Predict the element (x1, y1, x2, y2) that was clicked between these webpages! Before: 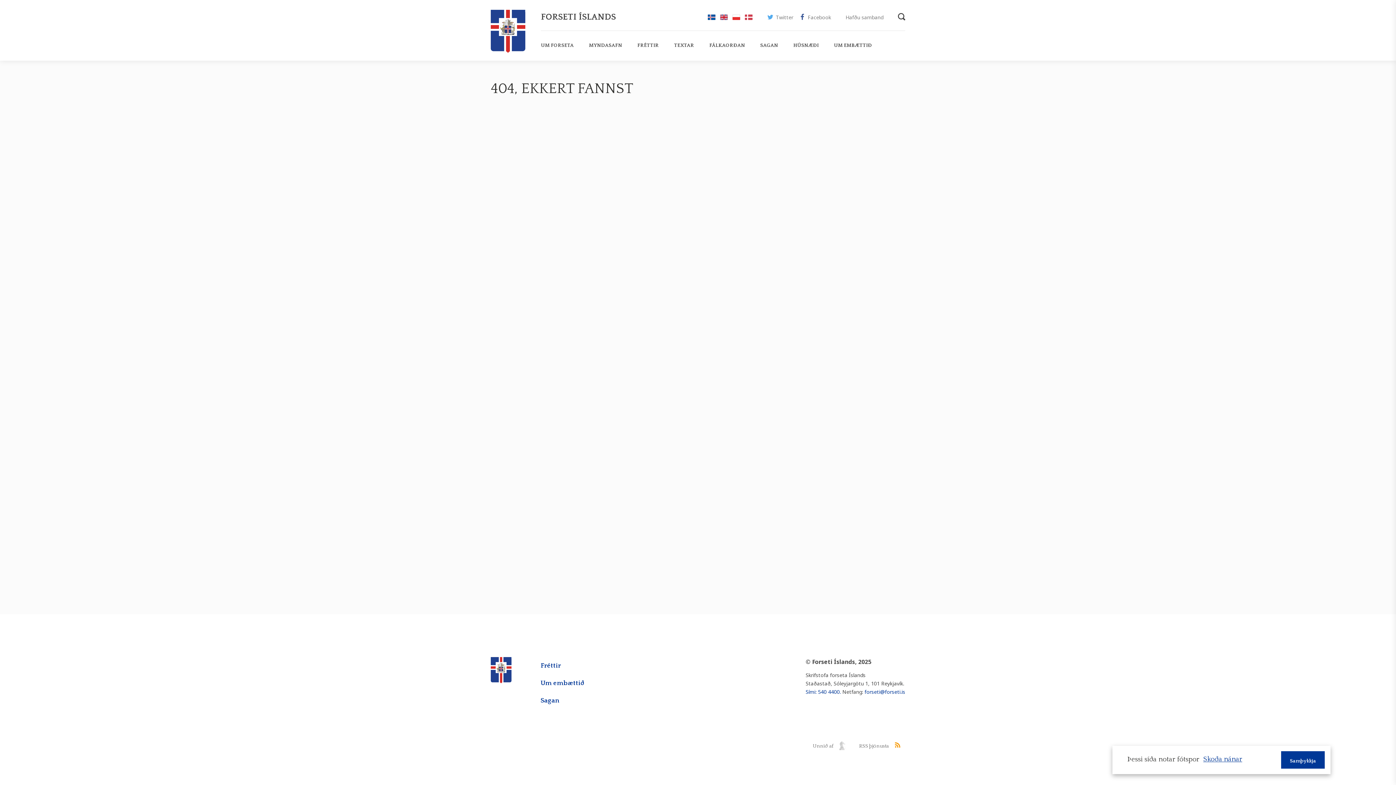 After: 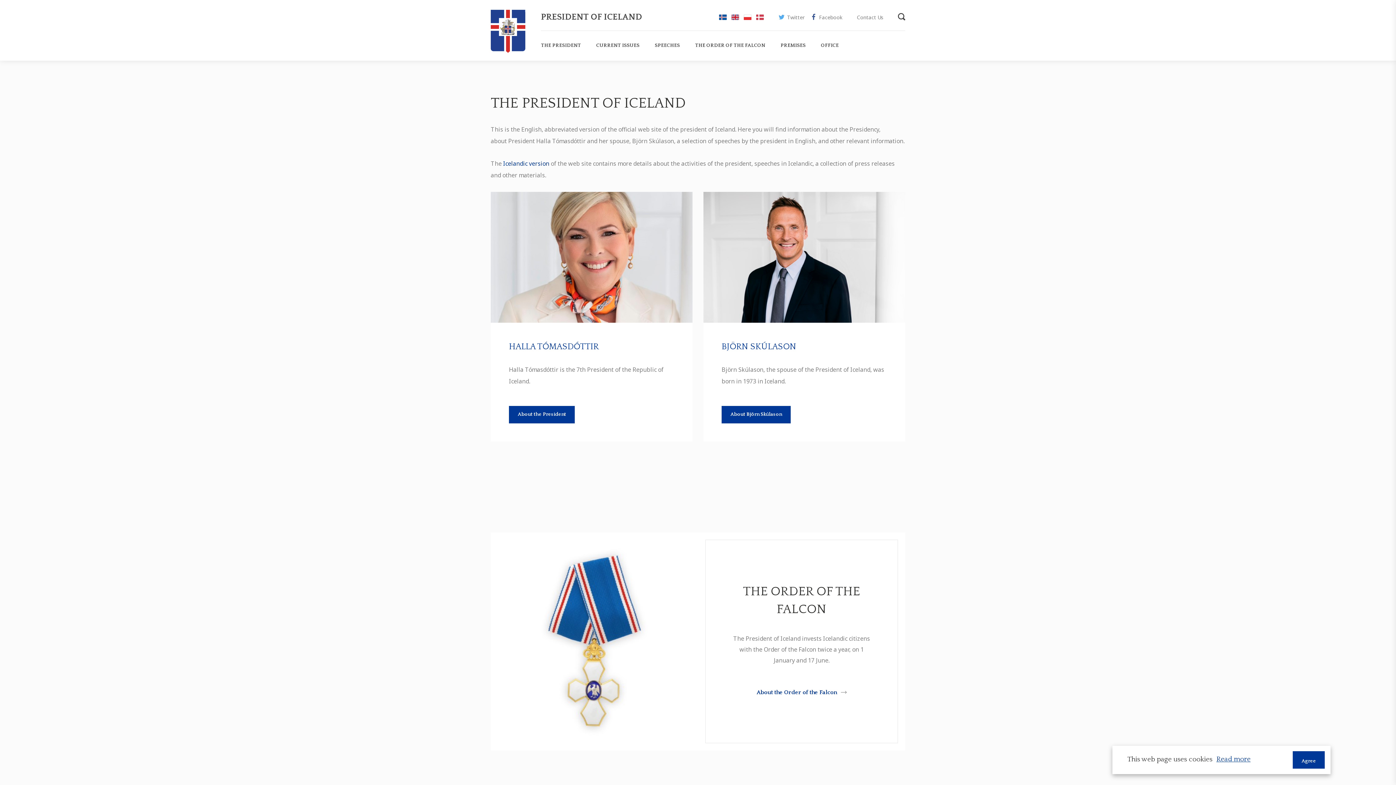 Action: bbox: (720, 13, 728, 20)